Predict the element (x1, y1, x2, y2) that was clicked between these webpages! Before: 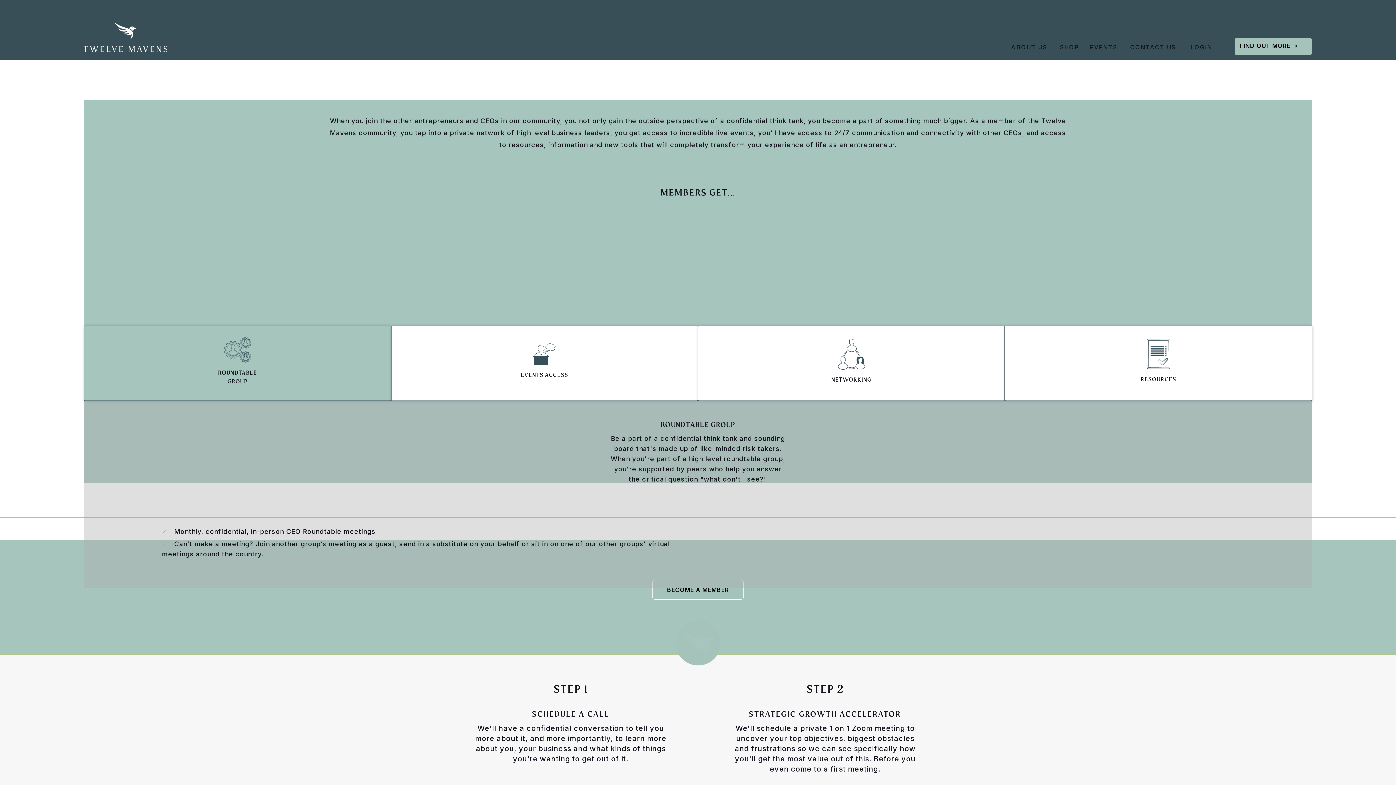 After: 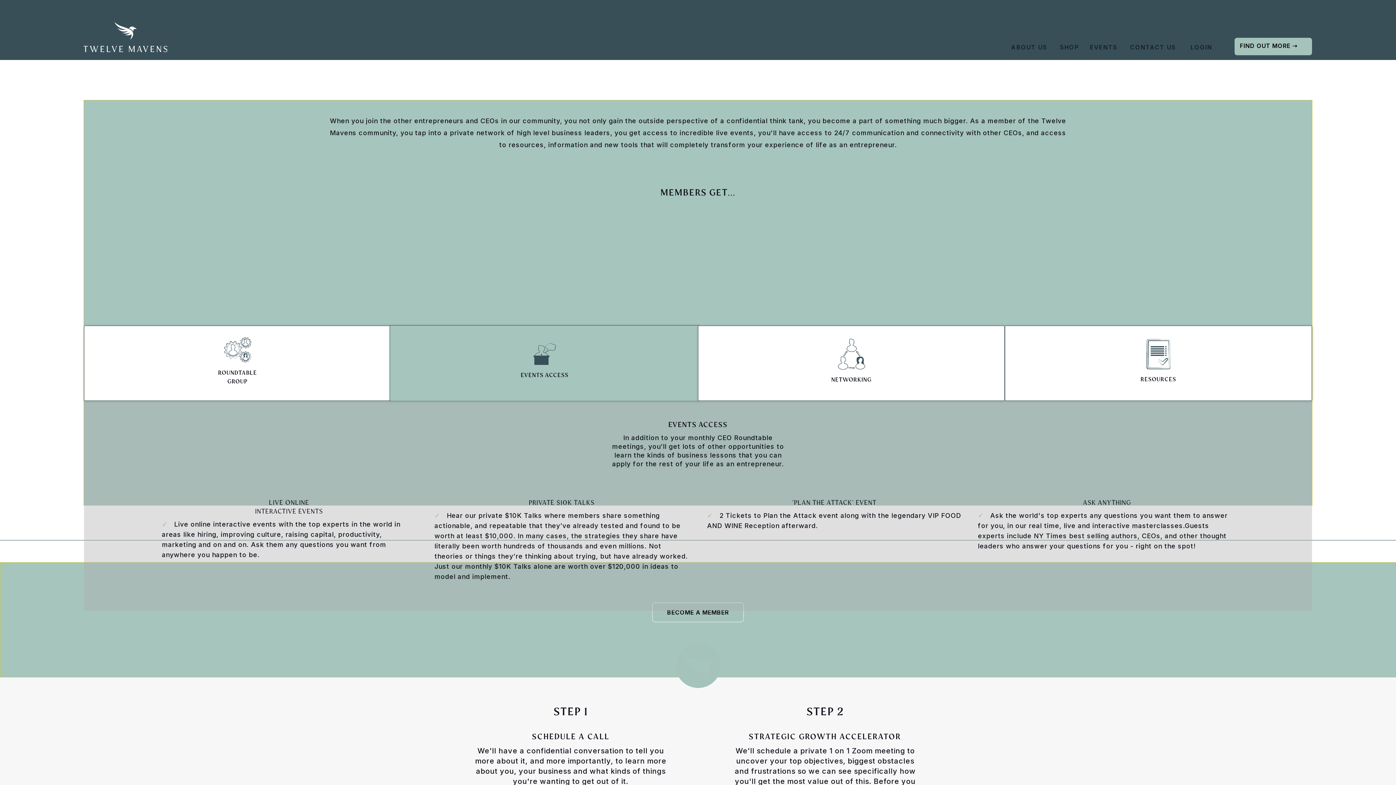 Action: bbox: (391, 325, 698, 401) label: EVENTS ACCESS